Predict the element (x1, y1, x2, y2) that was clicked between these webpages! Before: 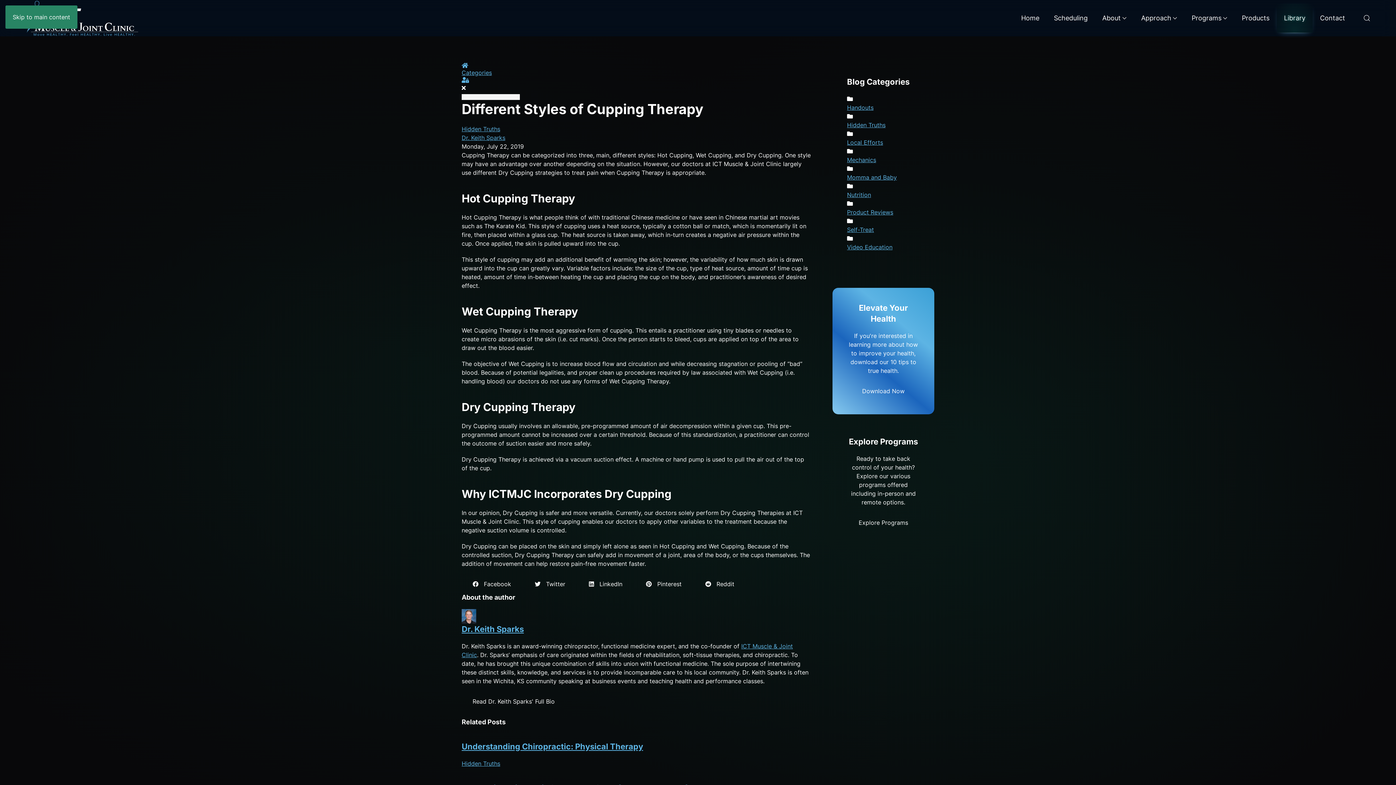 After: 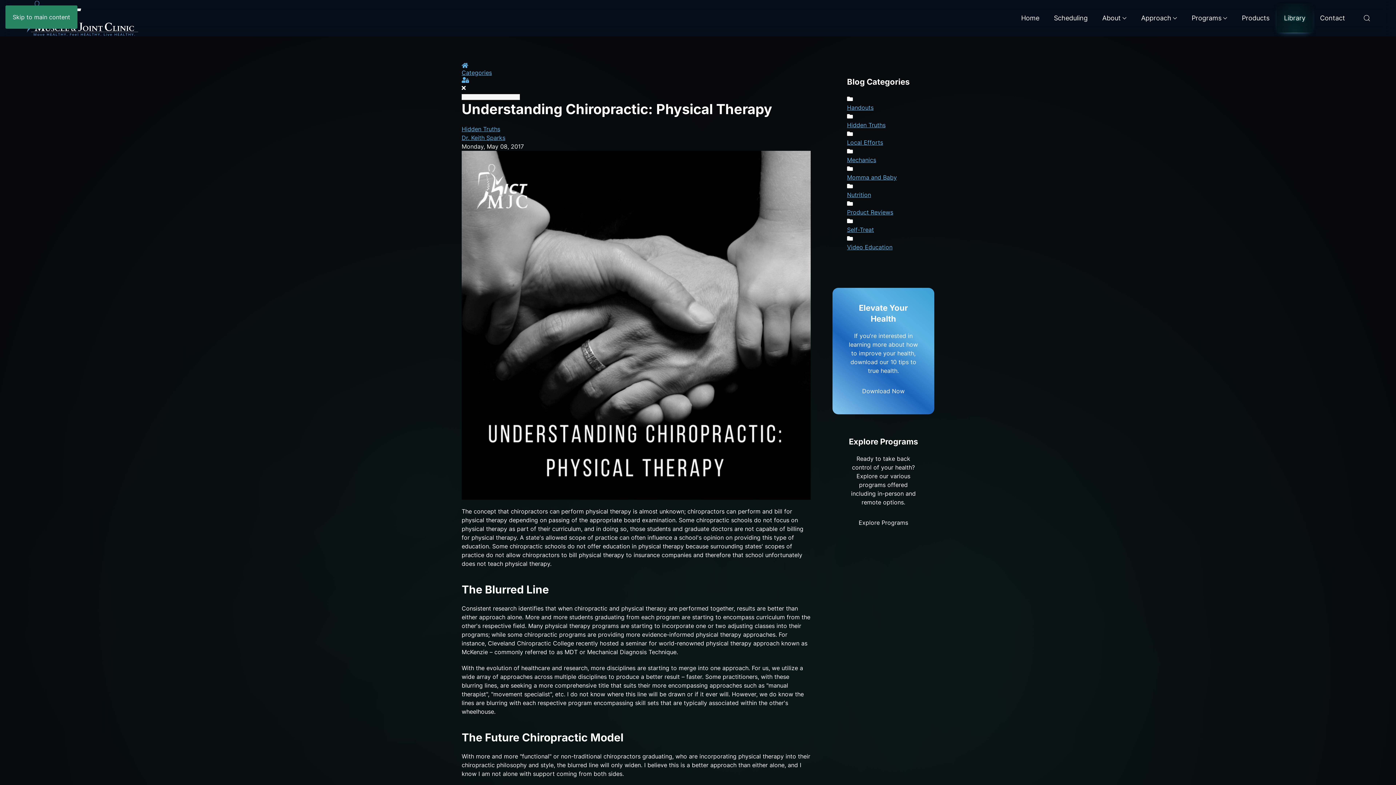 Action: label: Understanding Chiropractic: Physical Therapy bbox: (461, 742, 643, 751)